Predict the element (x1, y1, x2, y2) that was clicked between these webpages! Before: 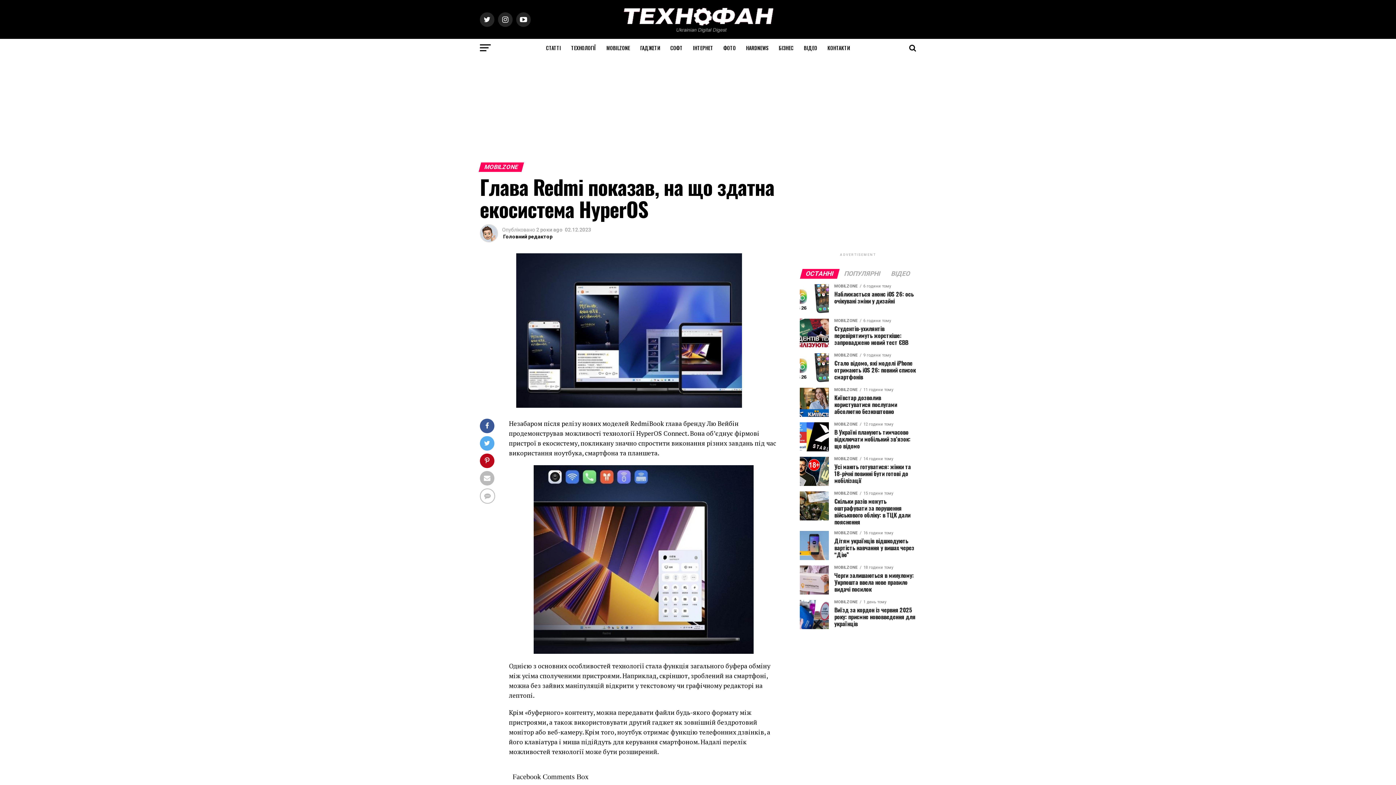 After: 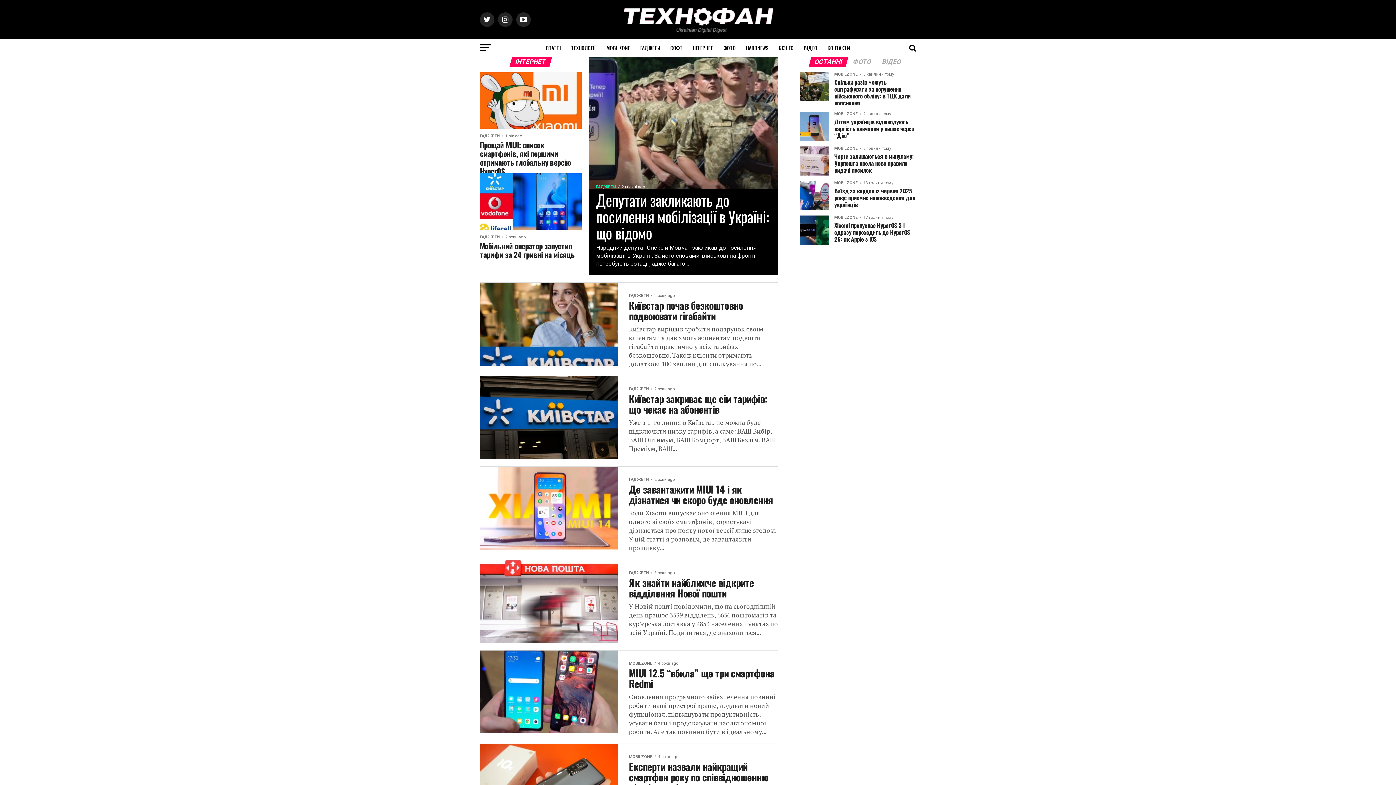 Action: bbox: (688, 38, 717, 57) label: ІНТЕРНЕТ